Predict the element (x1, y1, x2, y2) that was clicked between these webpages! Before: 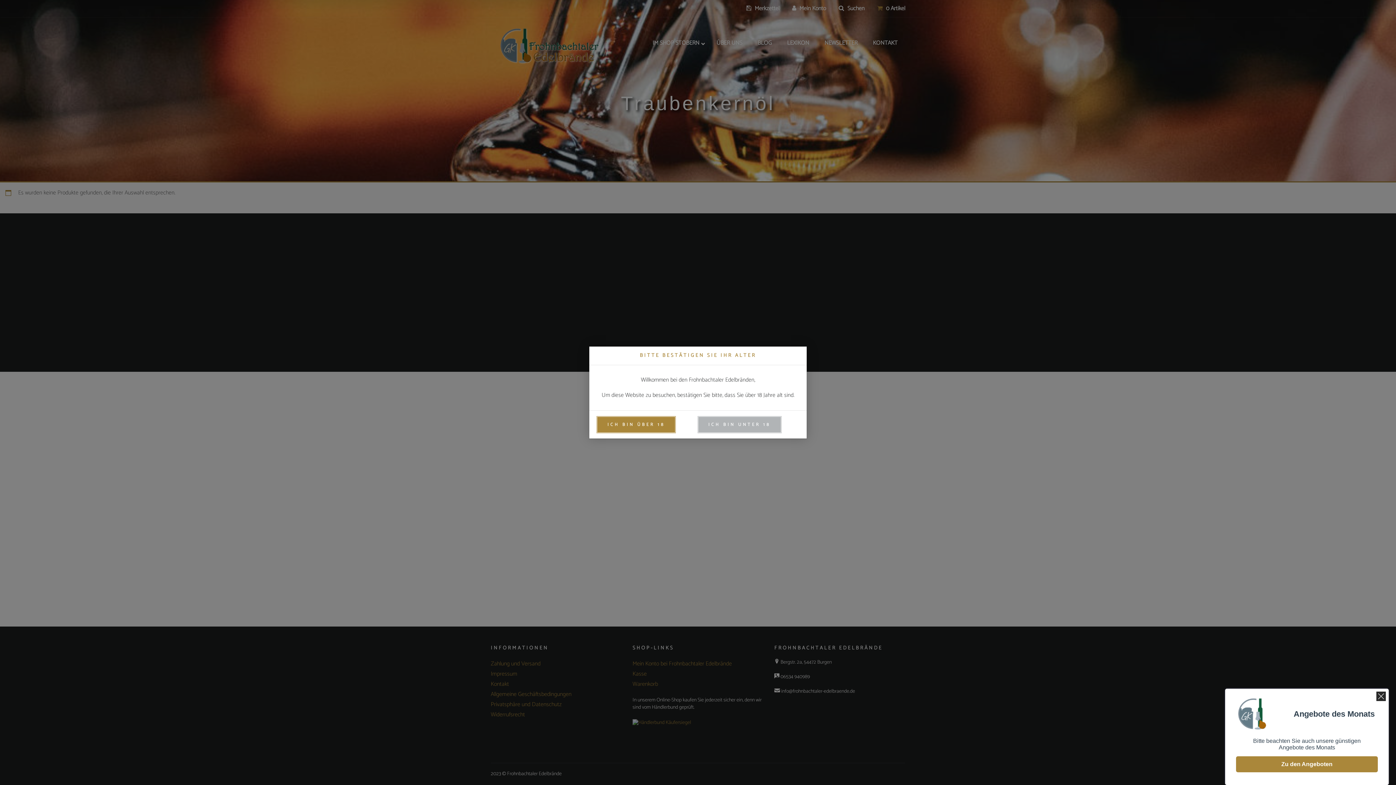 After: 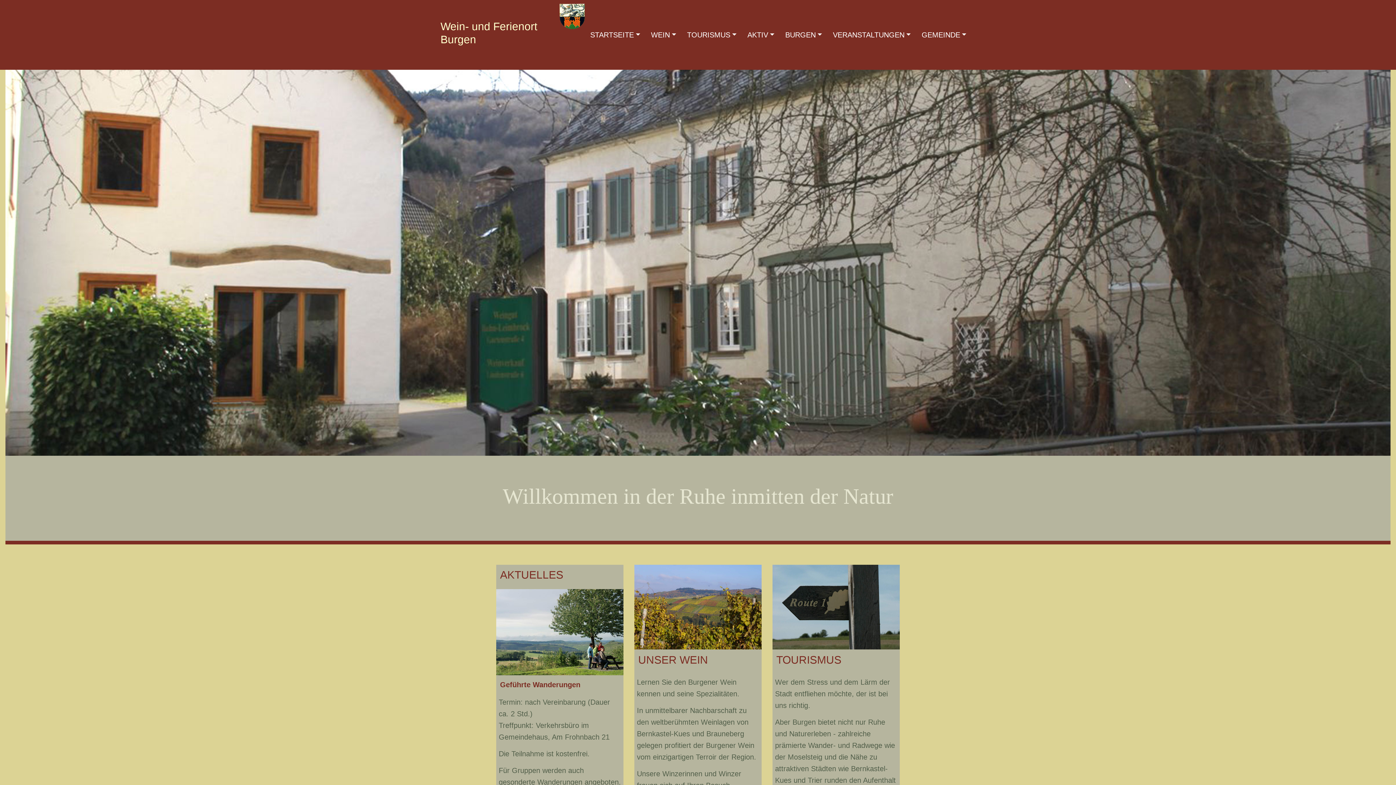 Action: bbox: (697, 416, 781, 433) label: ICH BIN UNTER 18